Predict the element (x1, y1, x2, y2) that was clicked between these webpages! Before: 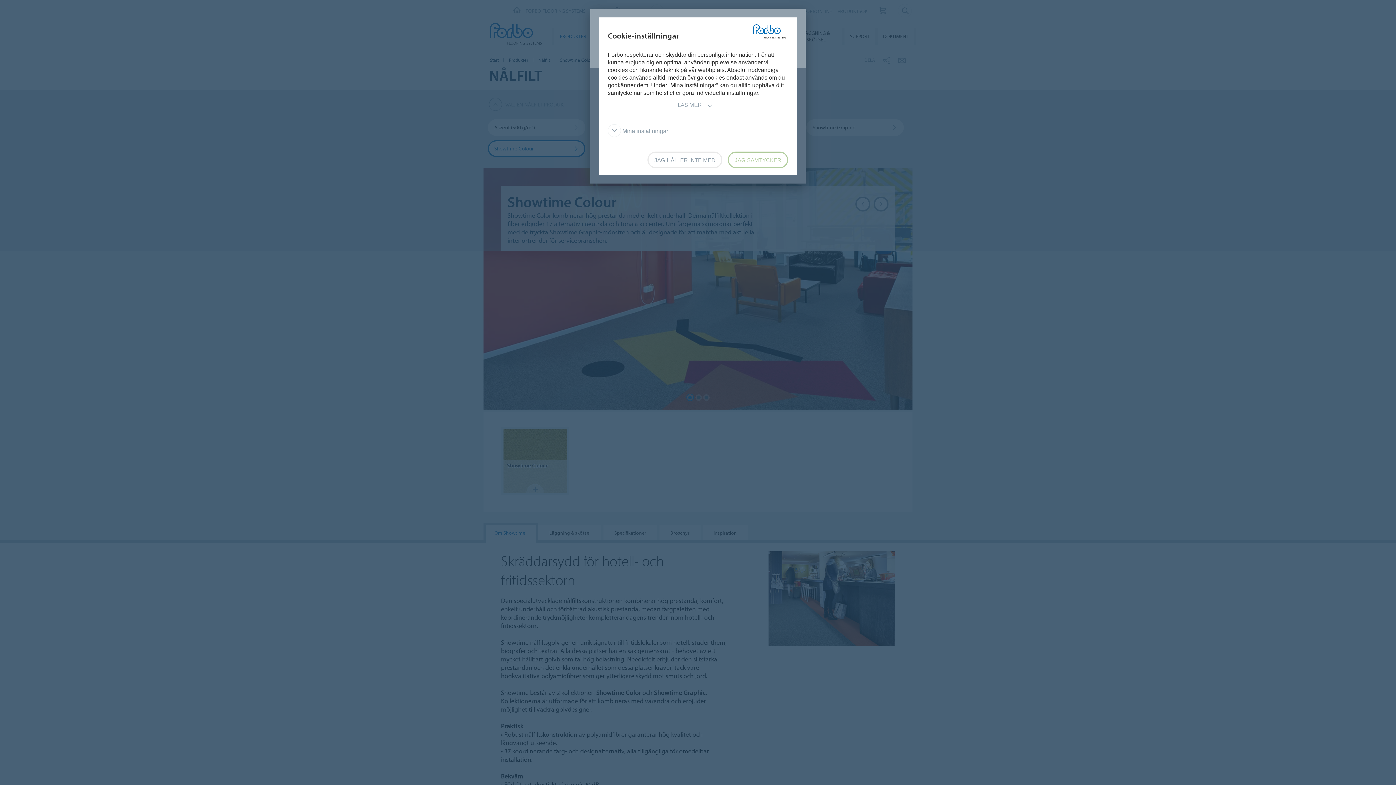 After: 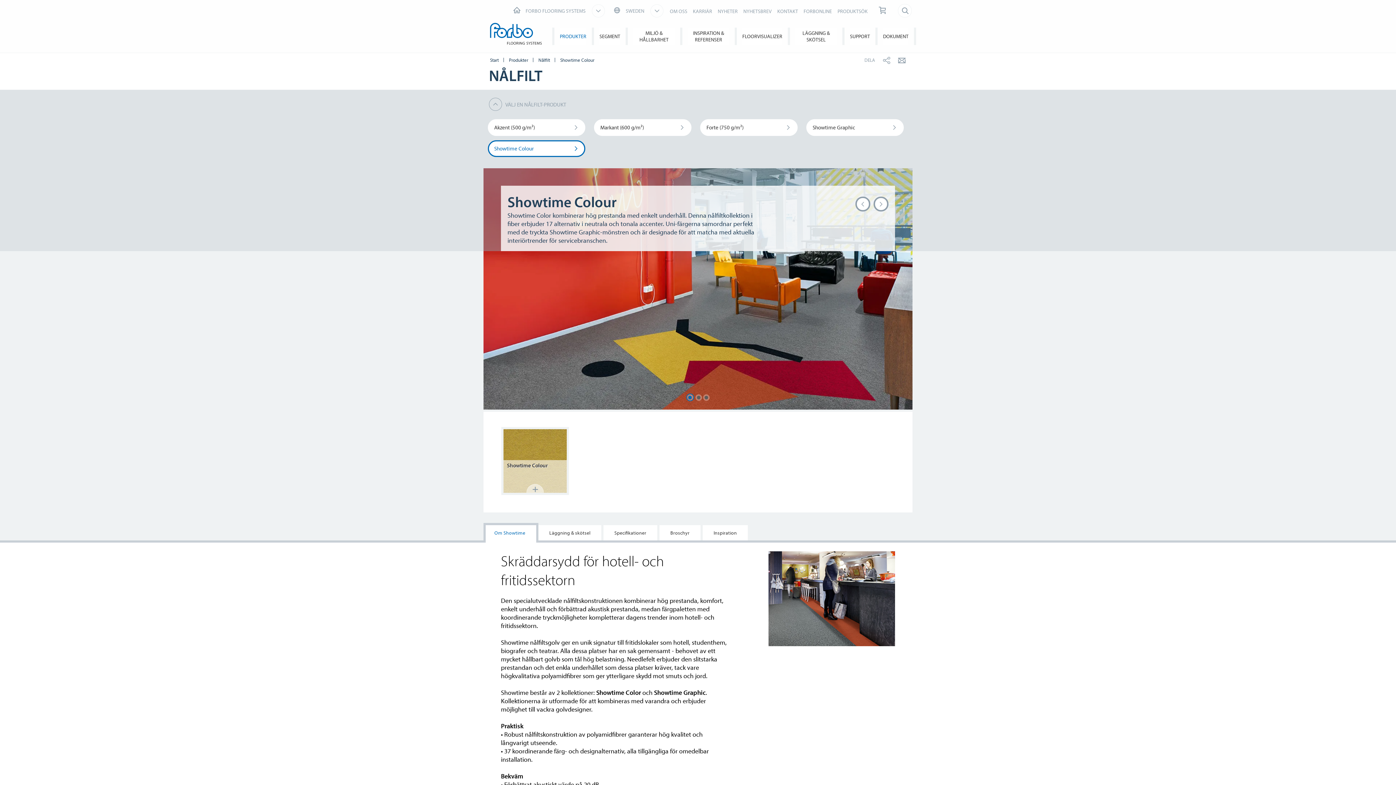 Action: bbox: (728, 151, 788, 168) label: JAG SAMTYCKER